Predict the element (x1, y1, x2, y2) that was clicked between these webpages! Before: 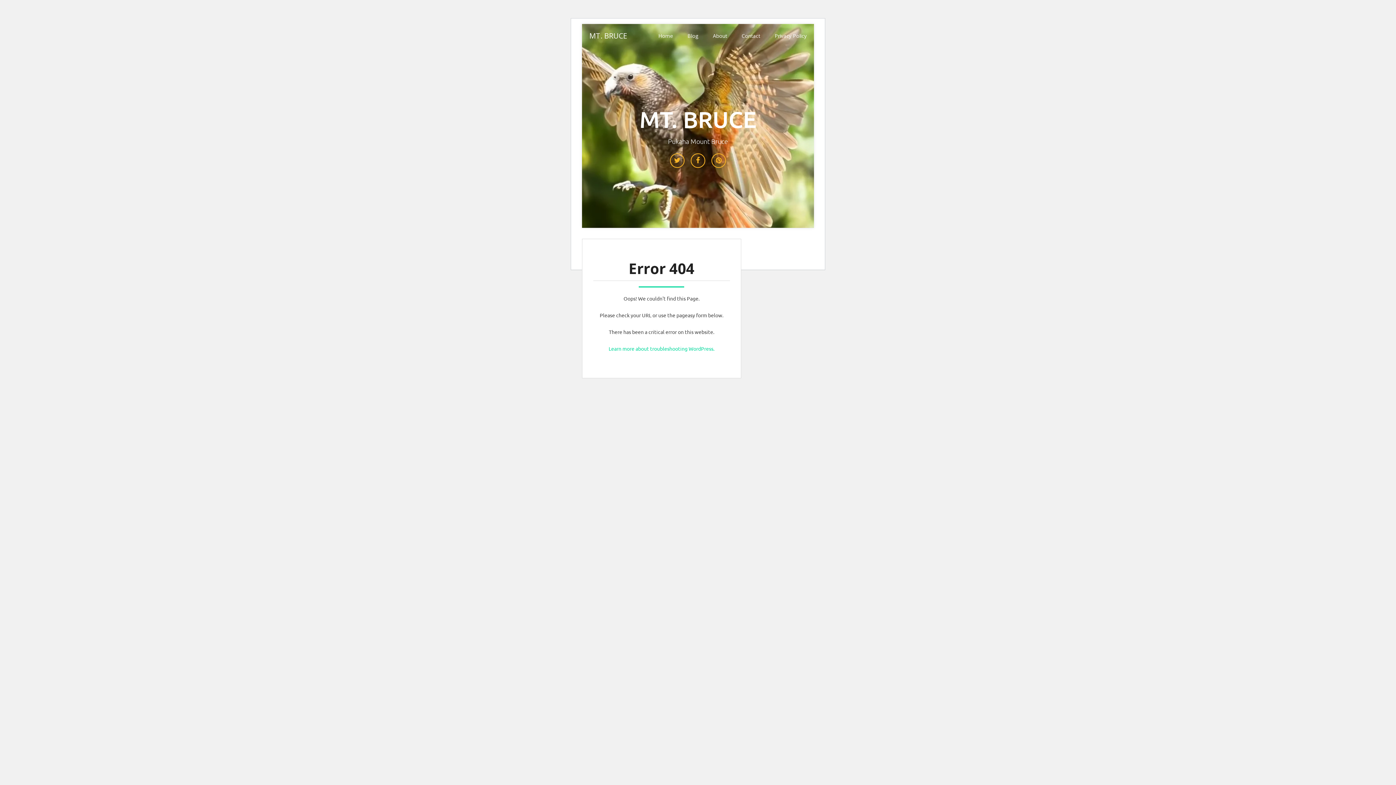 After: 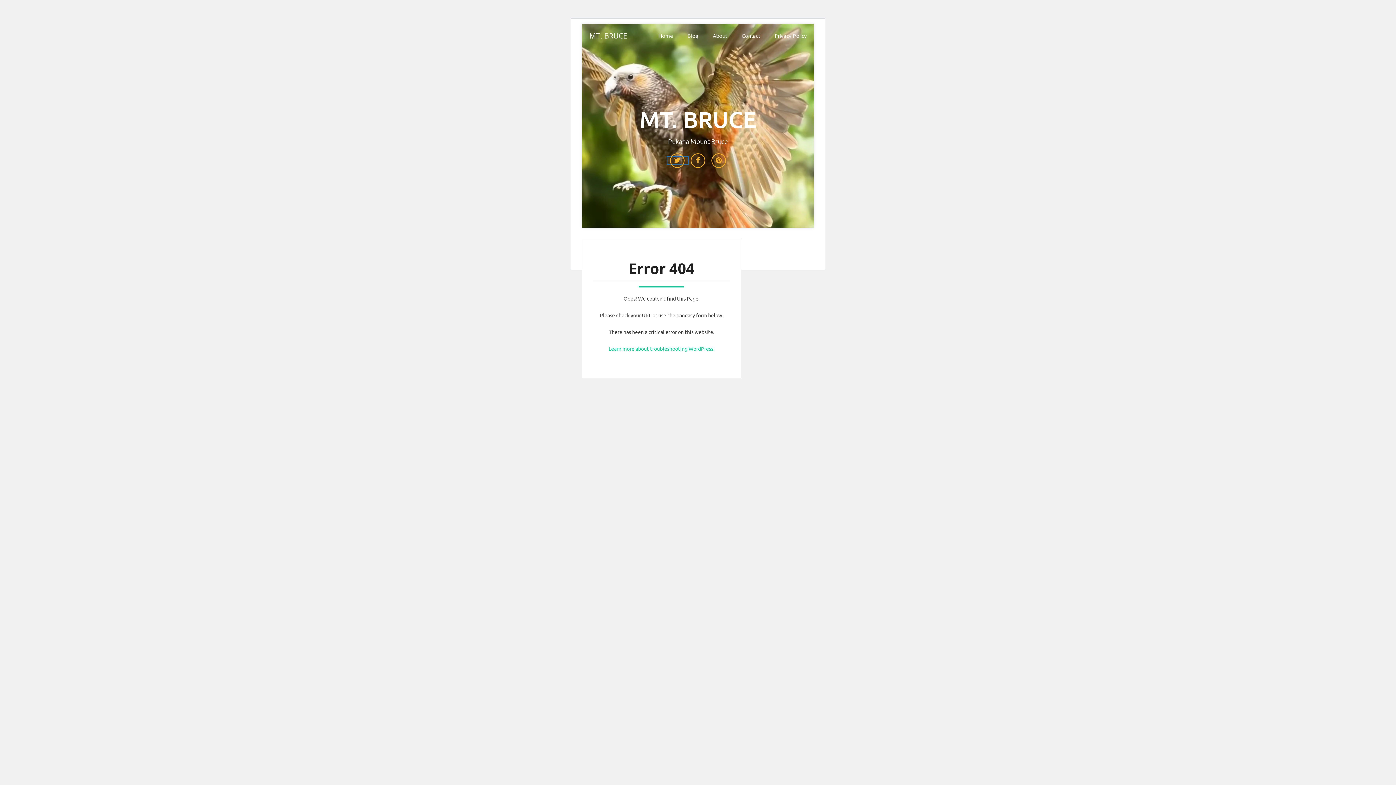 Action: bbox: (667, 157, 688, 164) label:  